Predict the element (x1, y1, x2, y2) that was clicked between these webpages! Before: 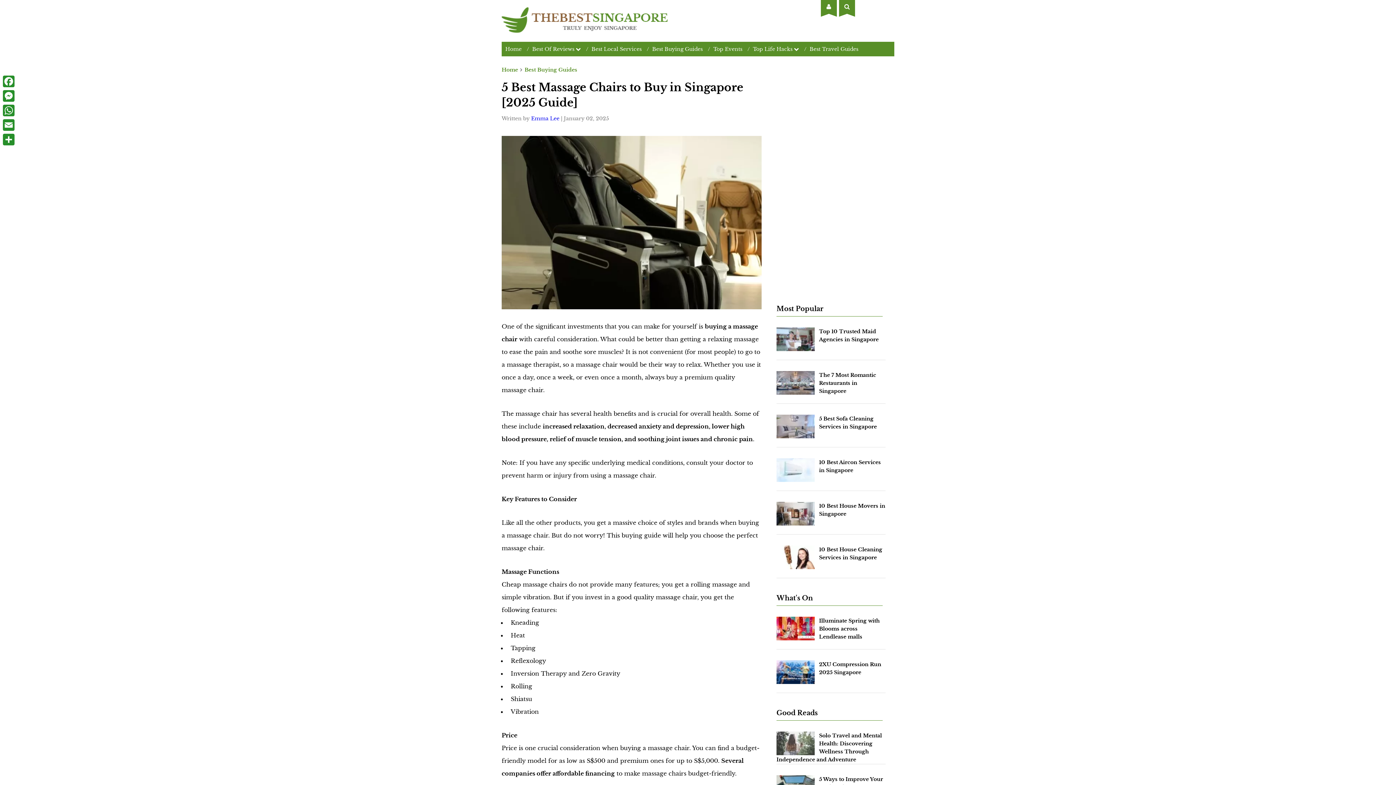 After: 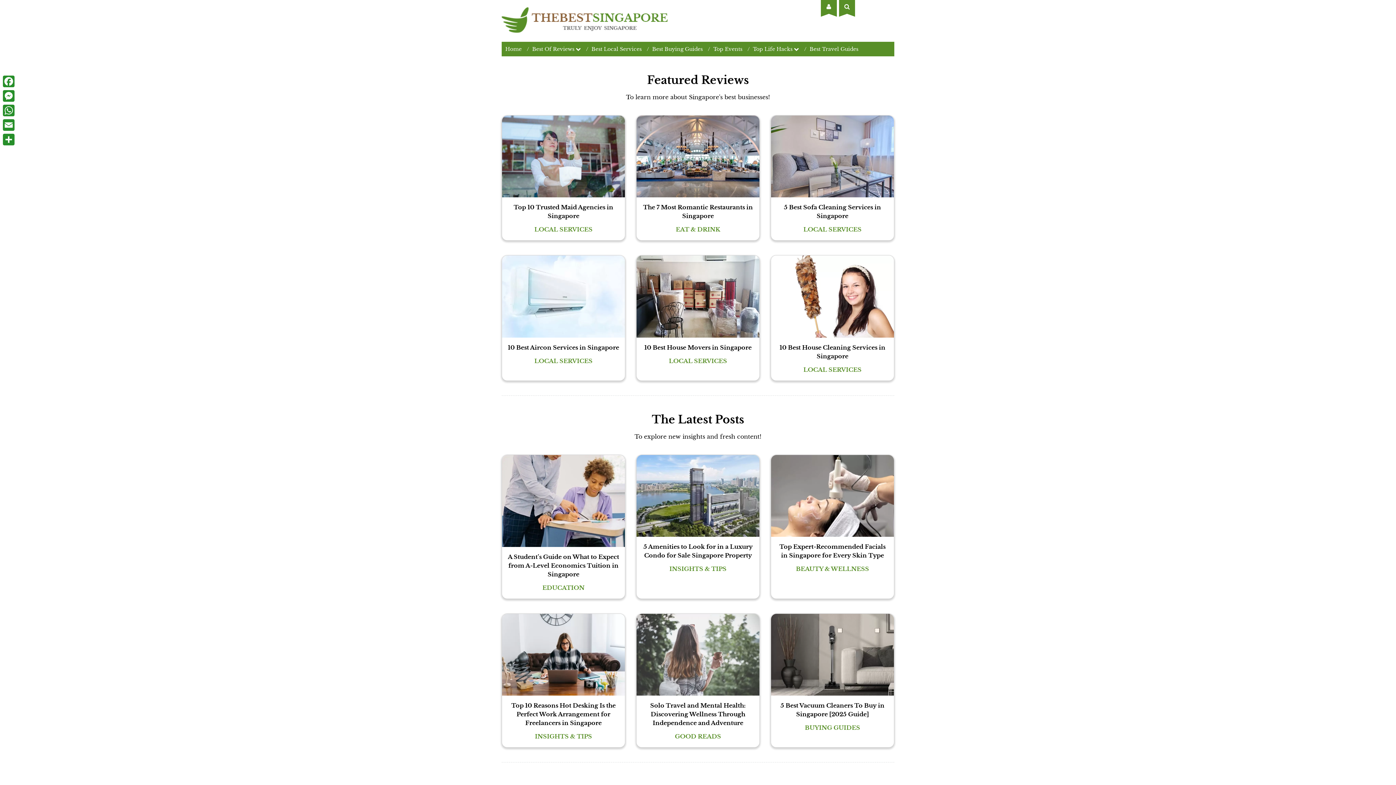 Action: label: Home bbox: (505, 45, 521, 52)